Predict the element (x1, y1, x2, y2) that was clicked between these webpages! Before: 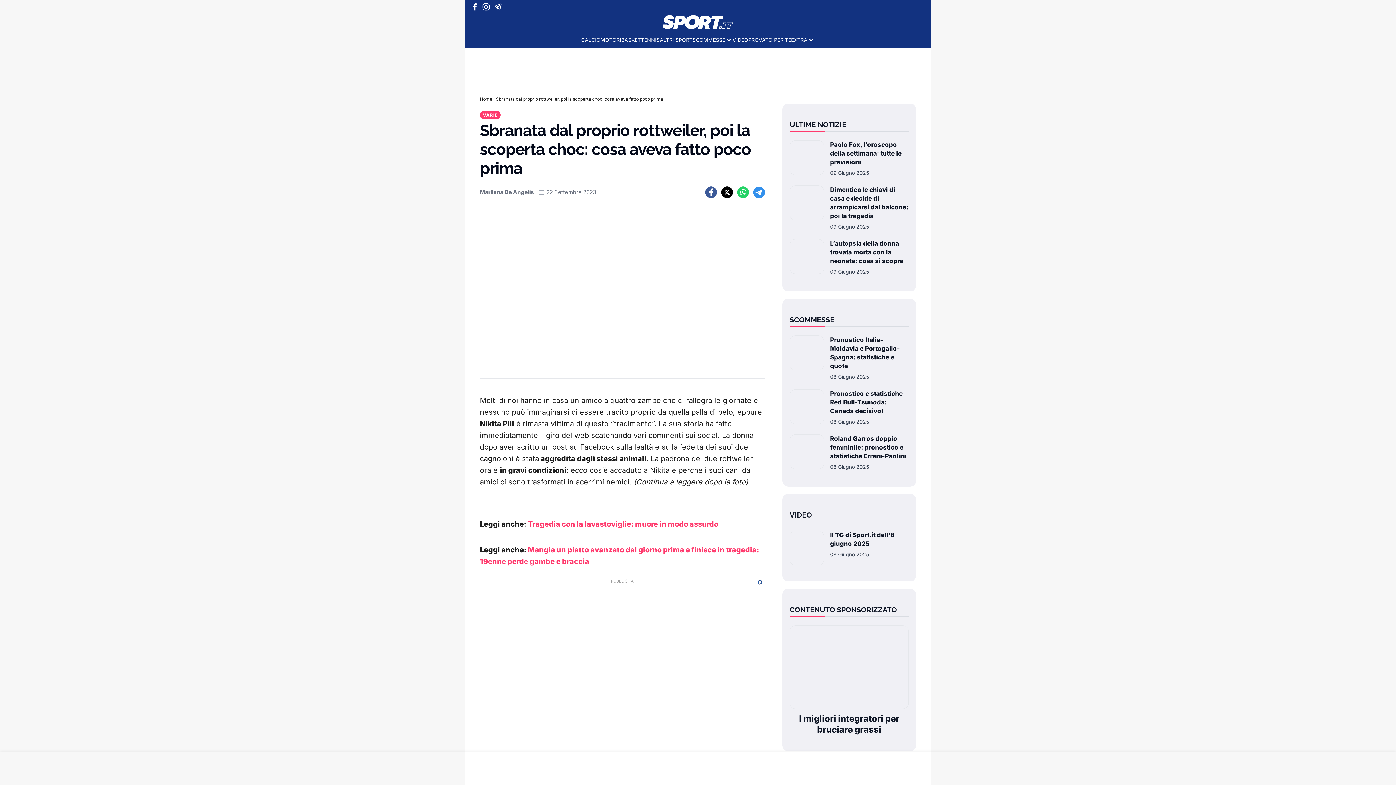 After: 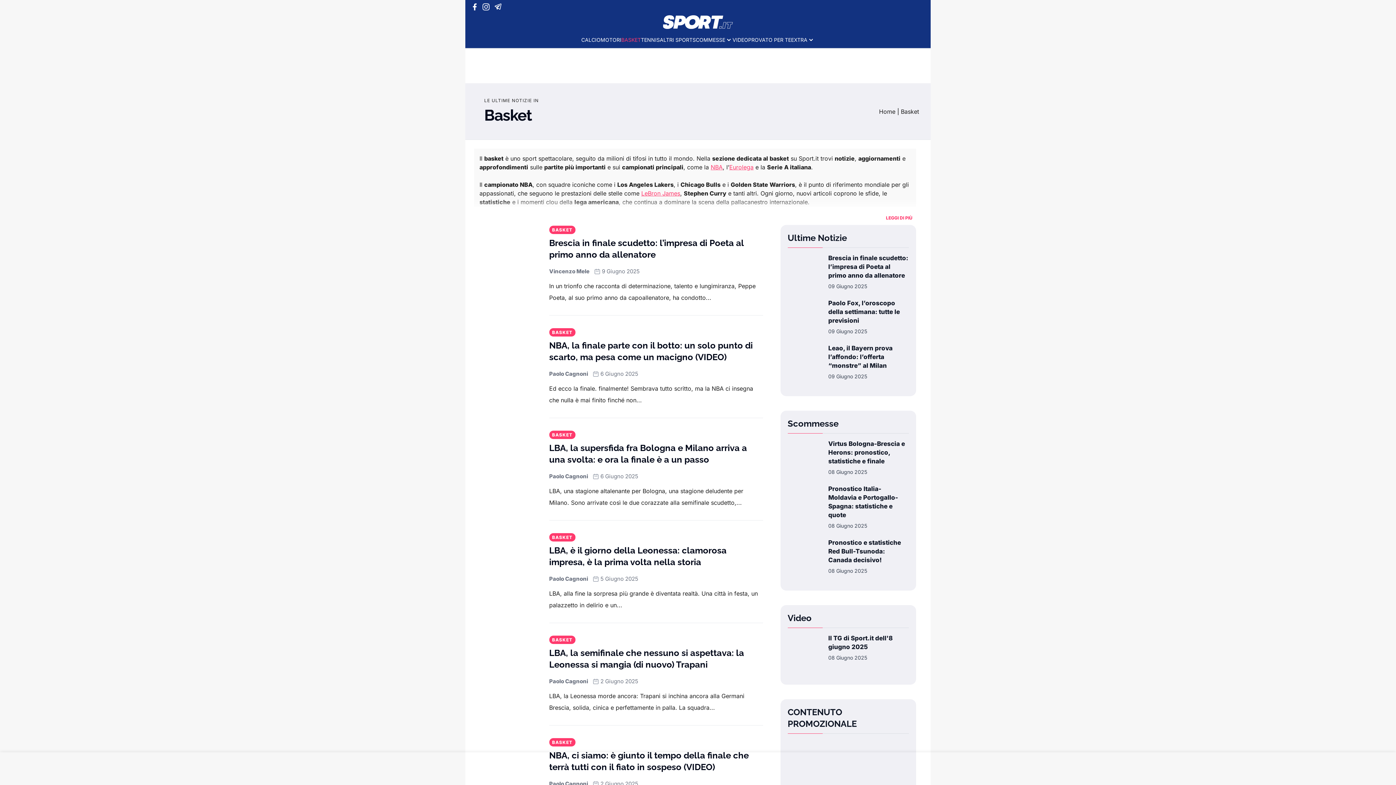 Action: label: BASKET bbox: (621, 36, 641, 43)